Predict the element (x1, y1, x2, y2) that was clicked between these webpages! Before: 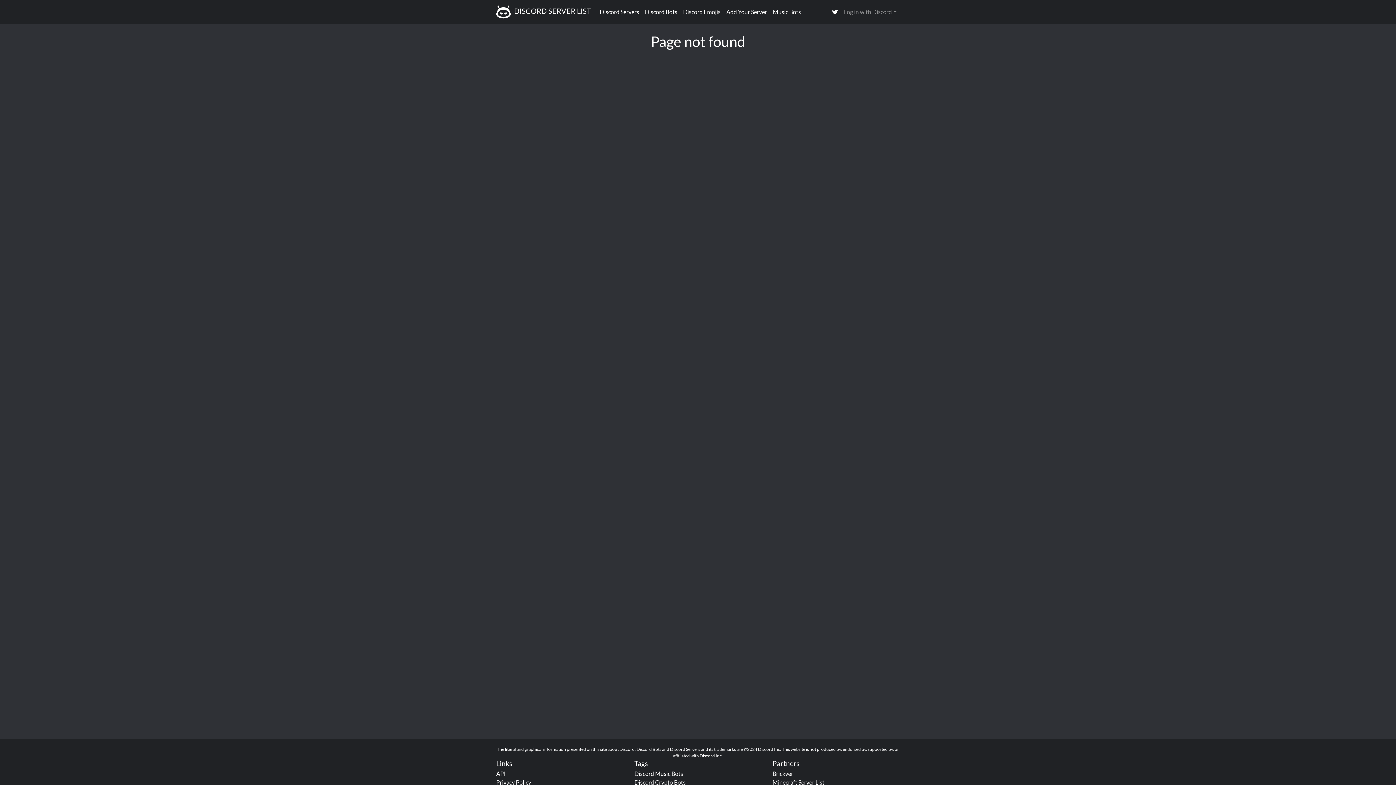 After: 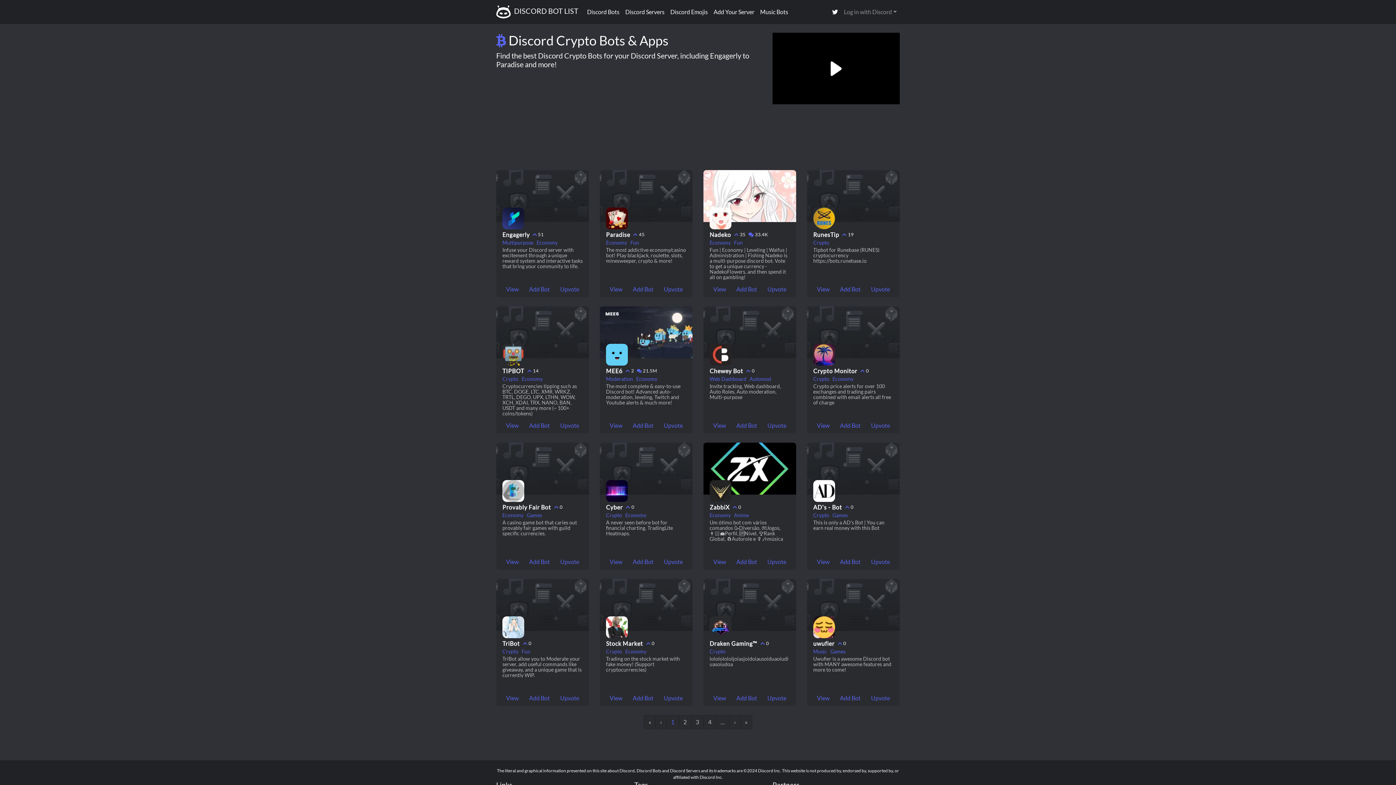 Action: bbox: (634, 779, 685, 786) label: Discord Crypto Bots